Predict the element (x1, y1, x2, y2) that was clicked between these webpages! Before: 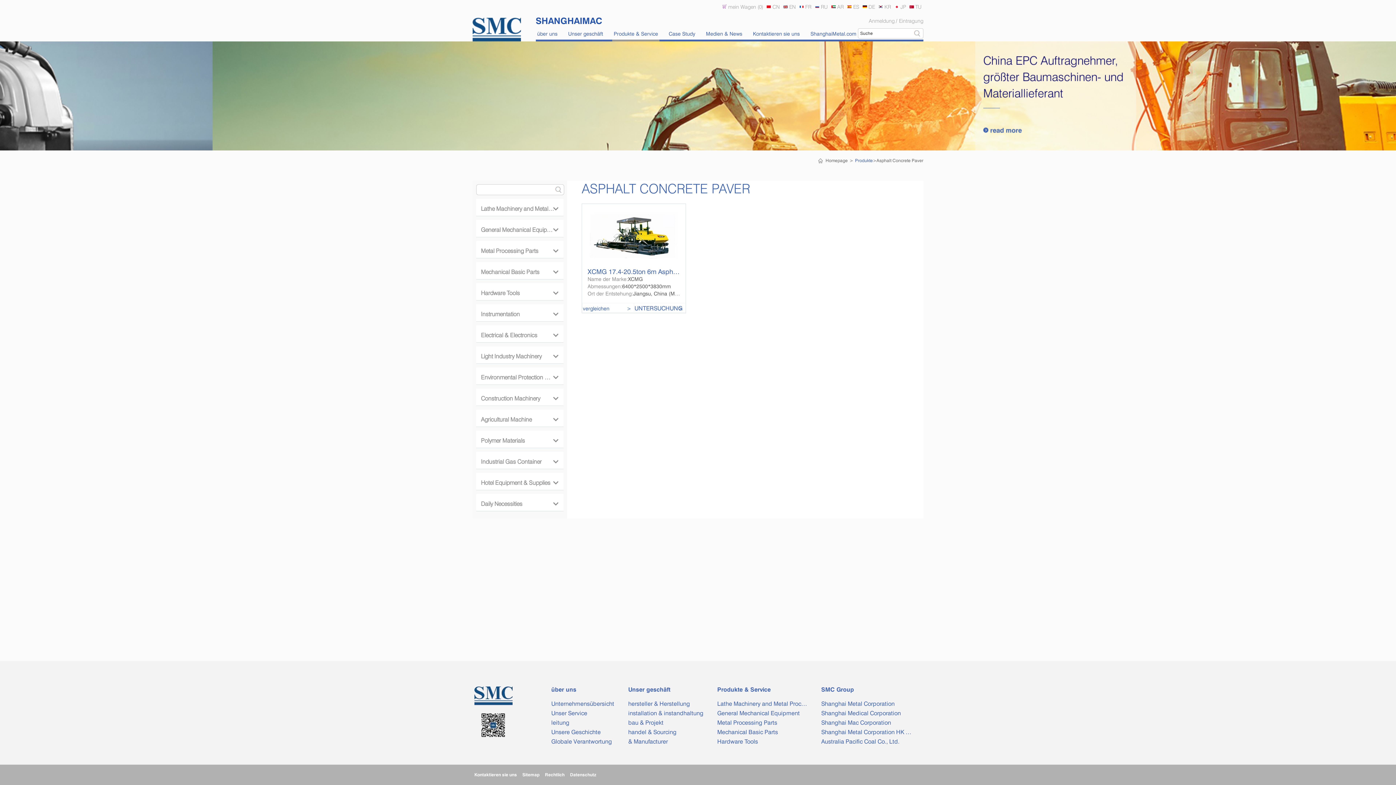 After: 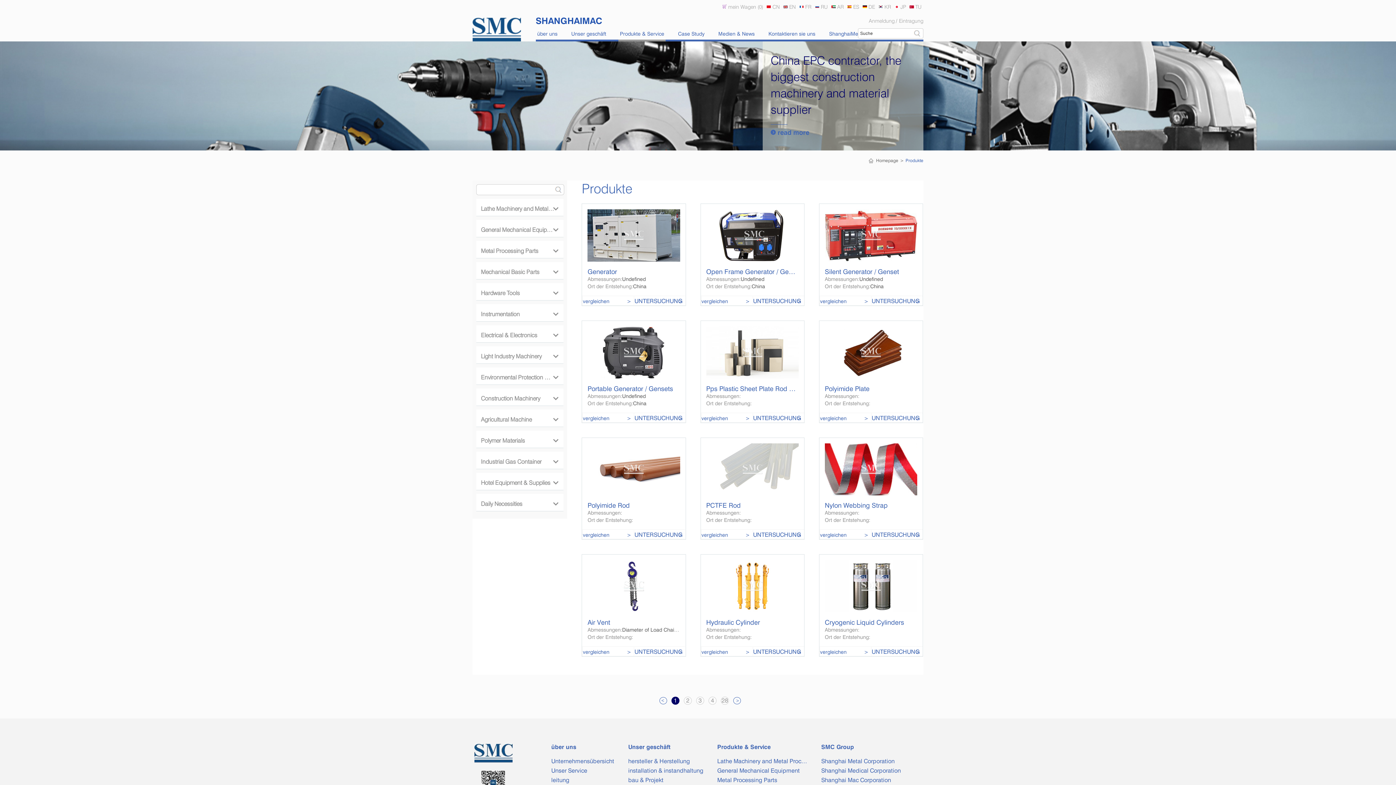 Action: label:  read more bbox: (770, 126, 915, 134)